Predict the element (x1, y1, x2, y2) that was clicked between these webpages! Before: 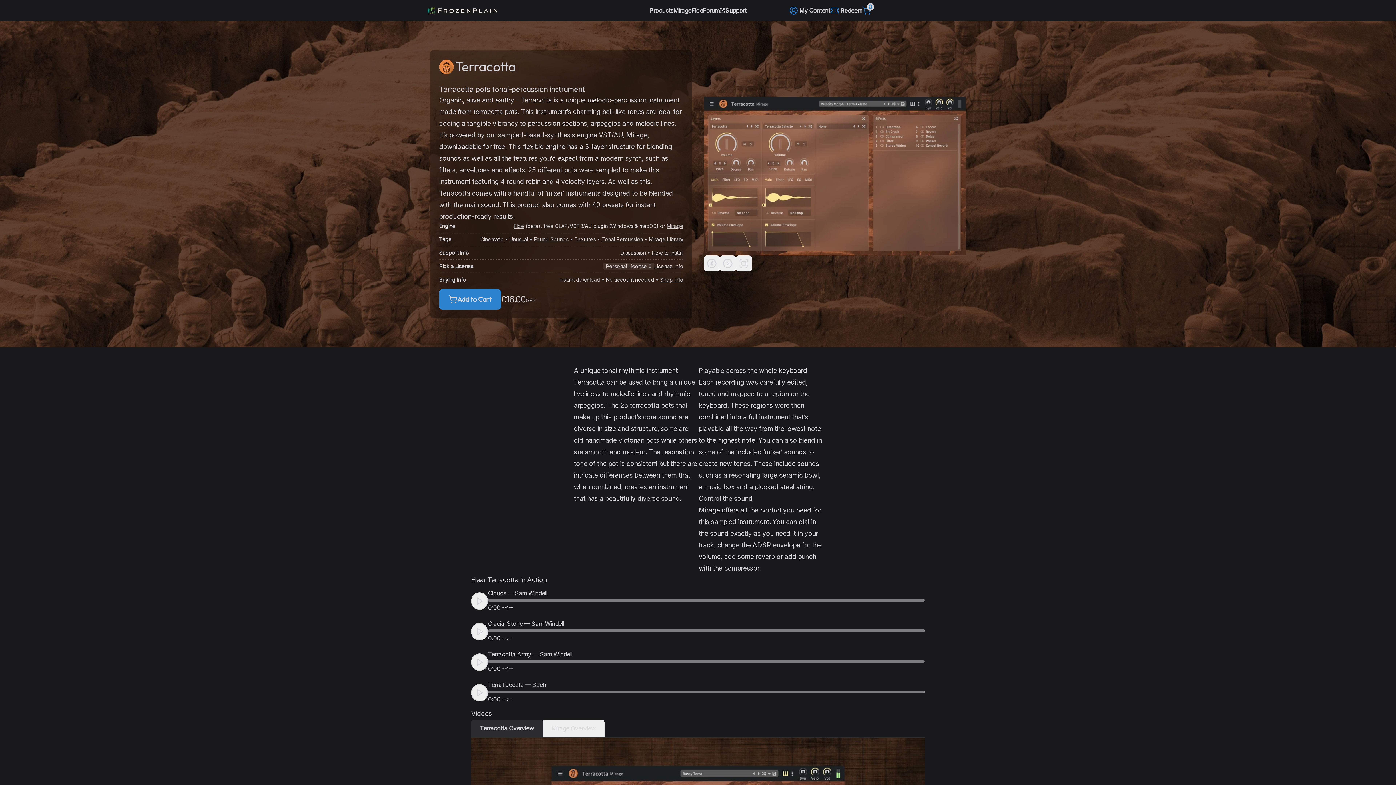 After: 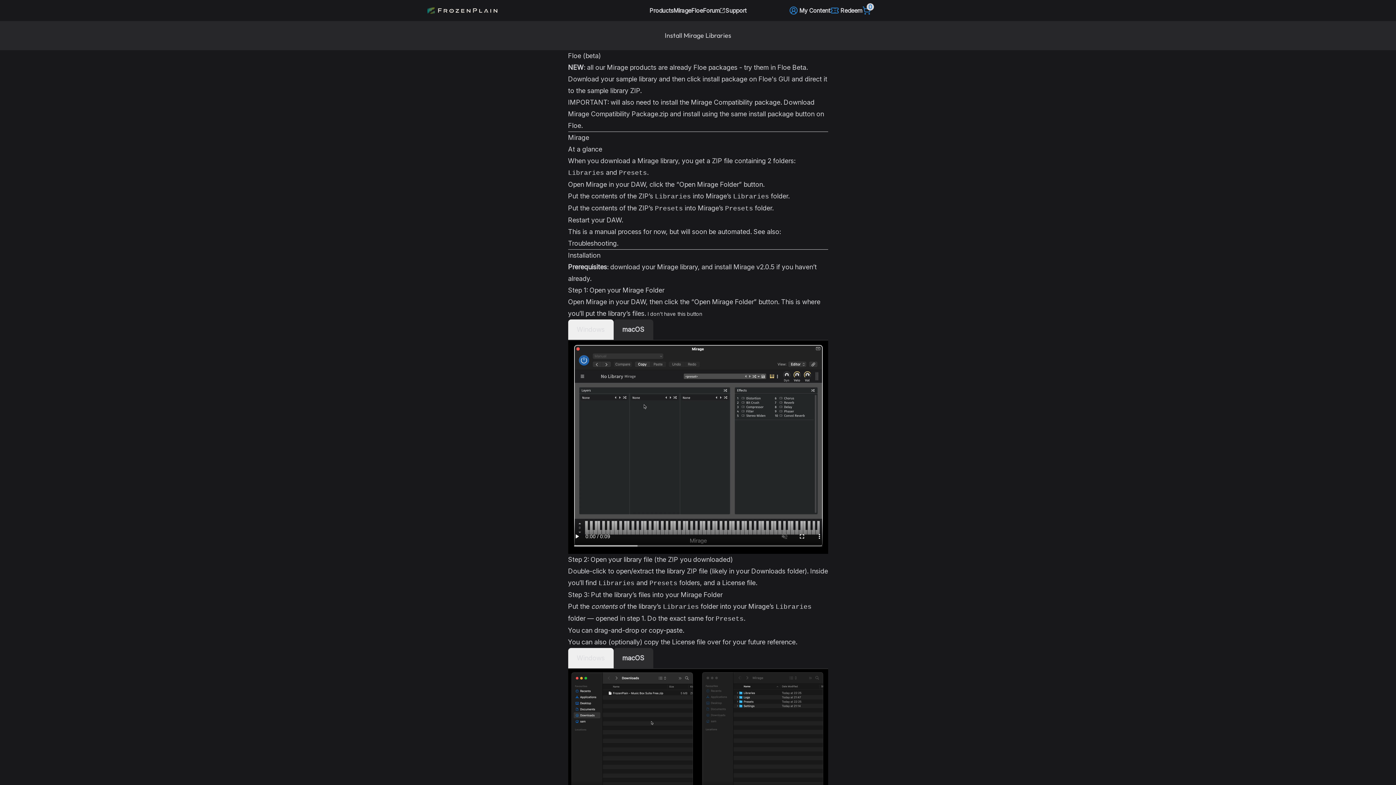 Action: bbox: (652, 249, 683, 255) label: How to install